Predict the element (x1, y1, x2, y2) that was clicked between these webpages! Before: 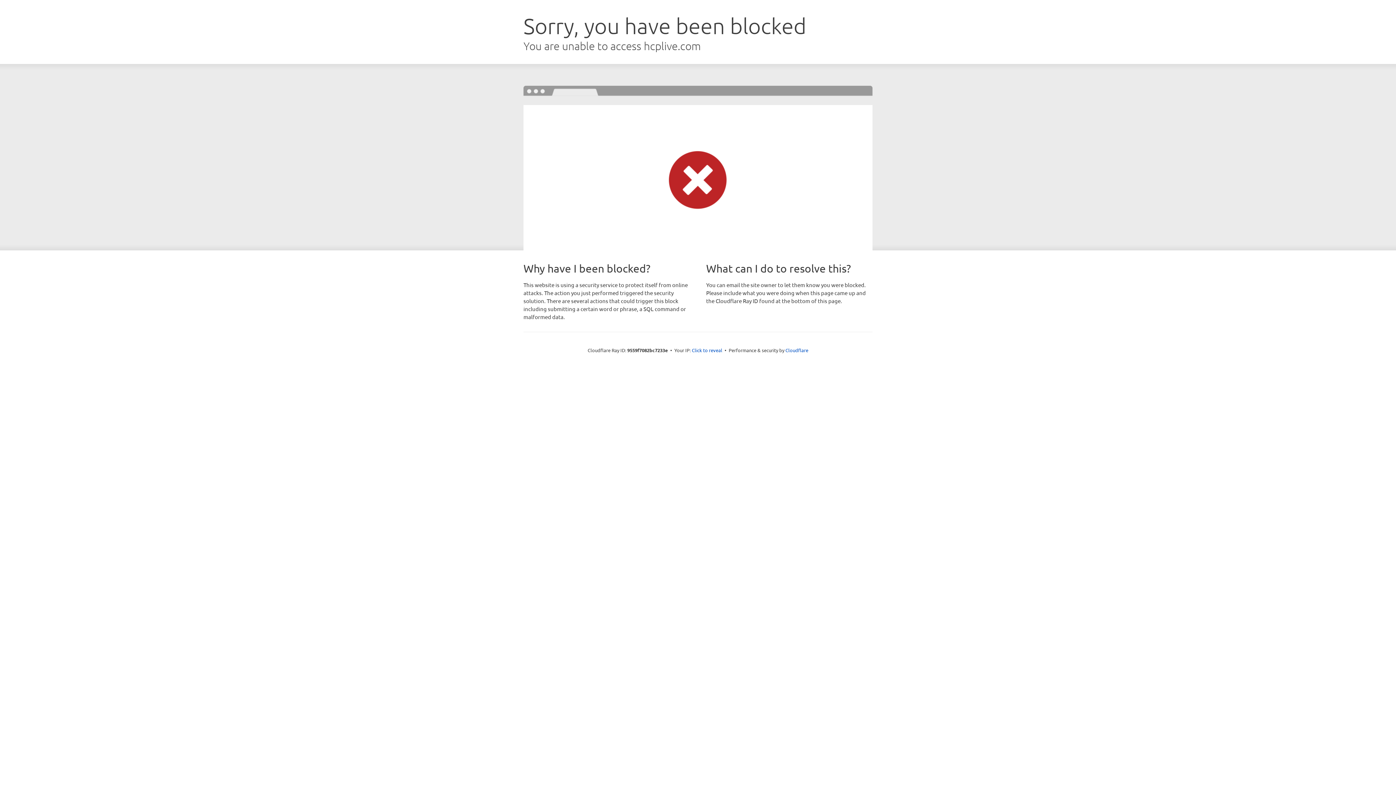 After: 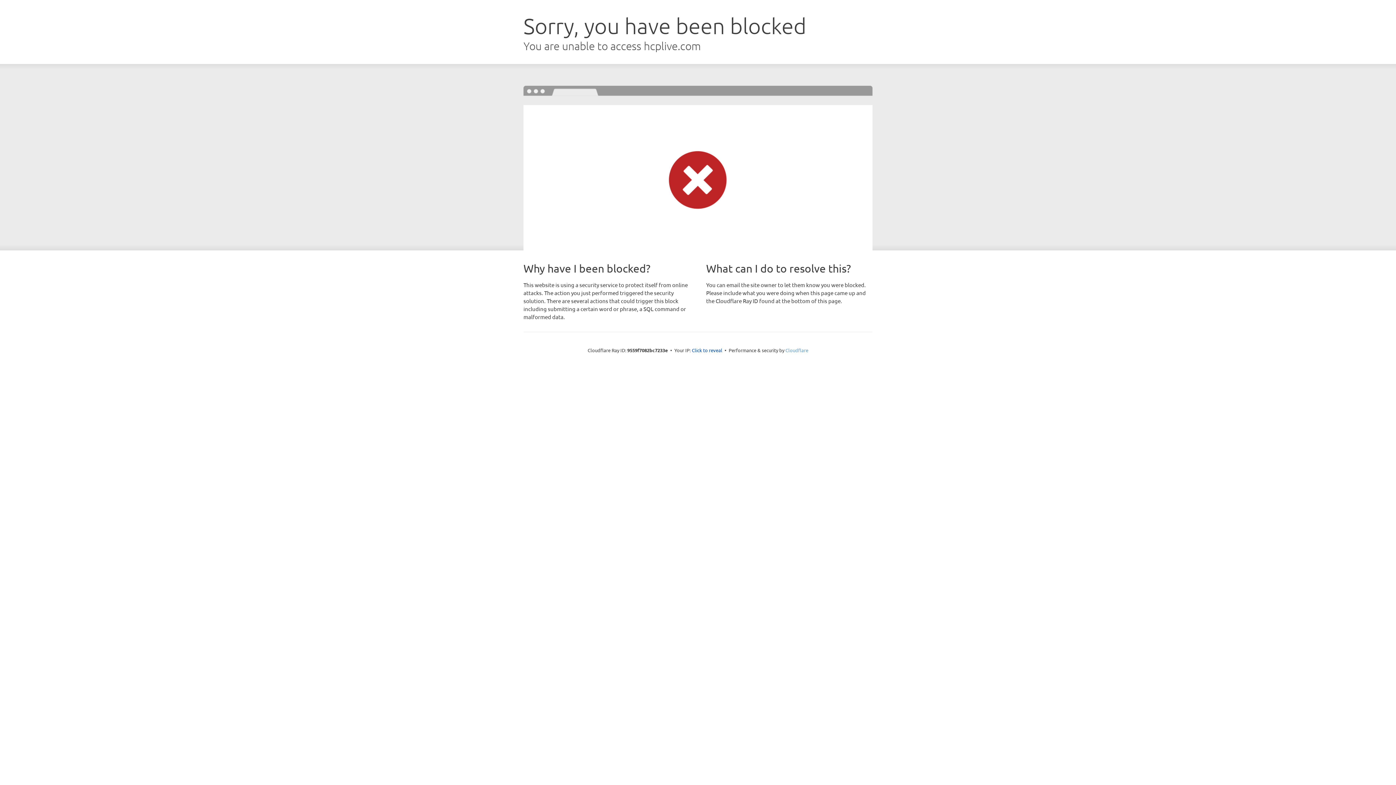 Action: bbox: (785, 347, 808, 353) label: Cloudflare